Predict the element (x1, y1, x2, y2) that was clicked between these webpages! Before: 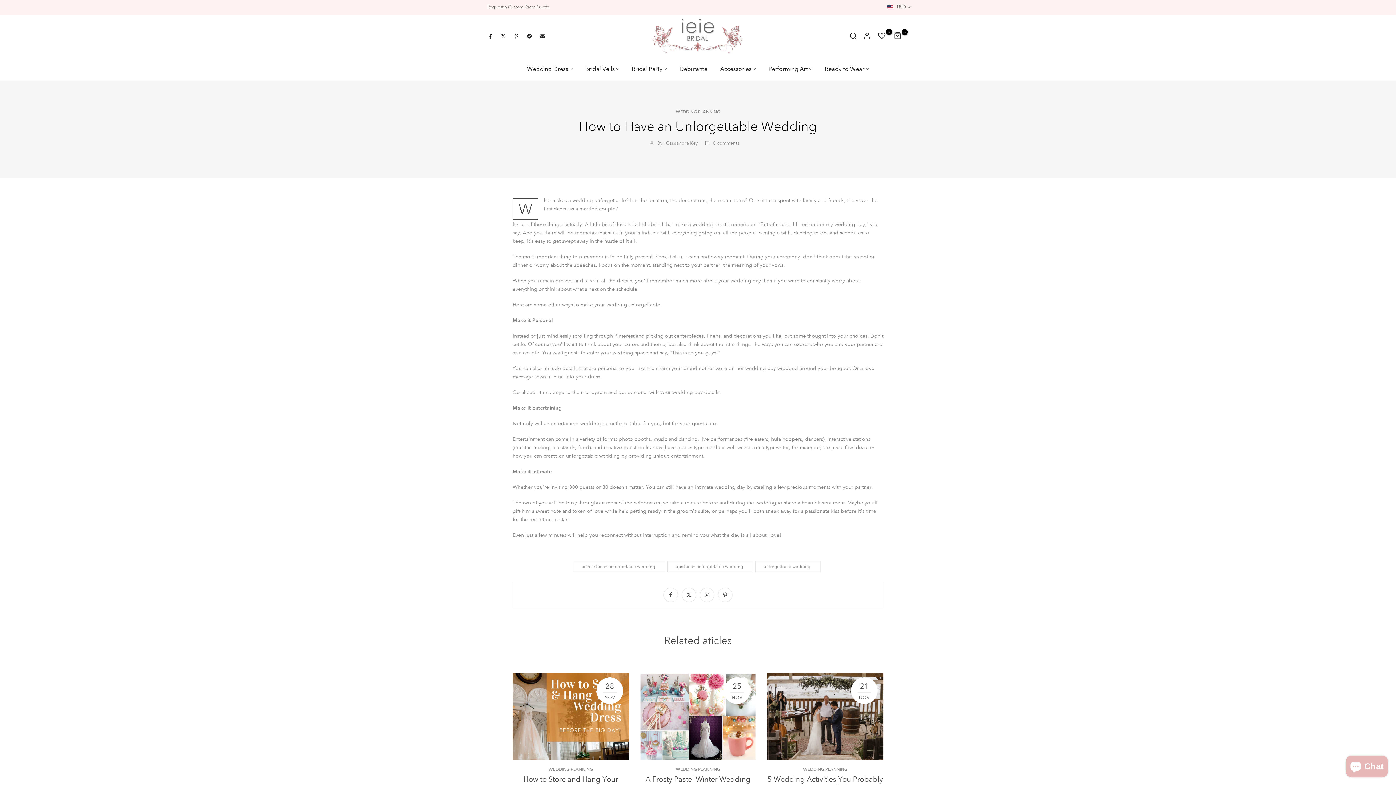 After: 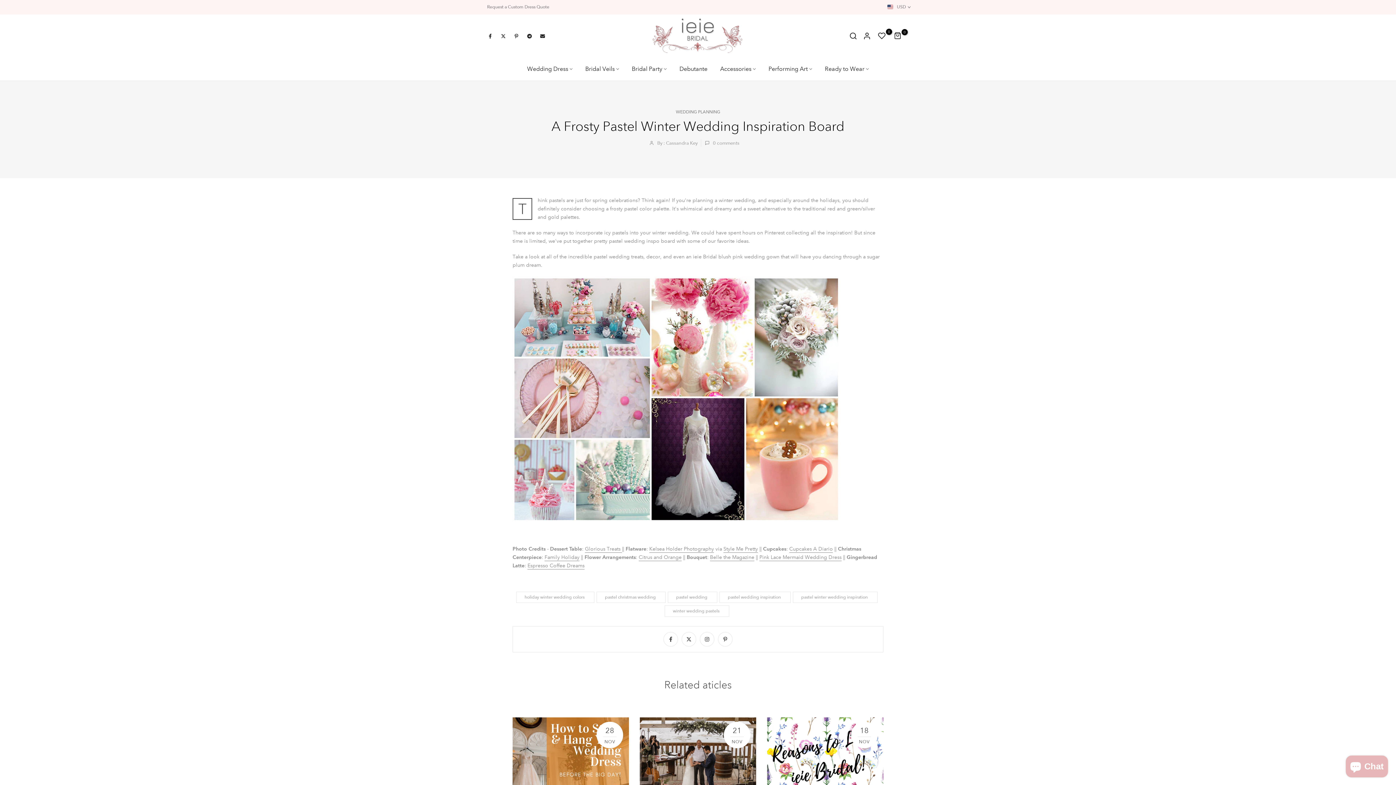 Action: bbox: (640, 673, 756, 760)